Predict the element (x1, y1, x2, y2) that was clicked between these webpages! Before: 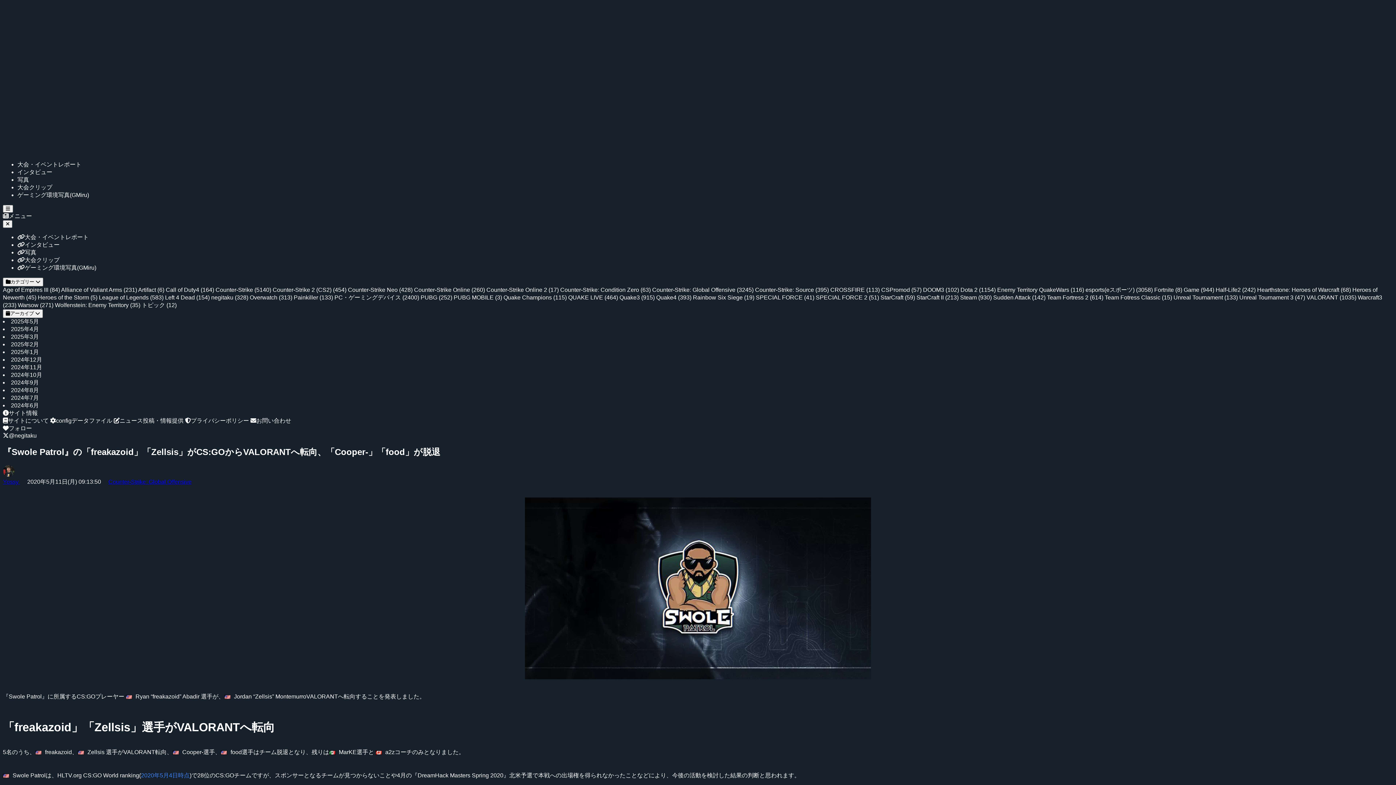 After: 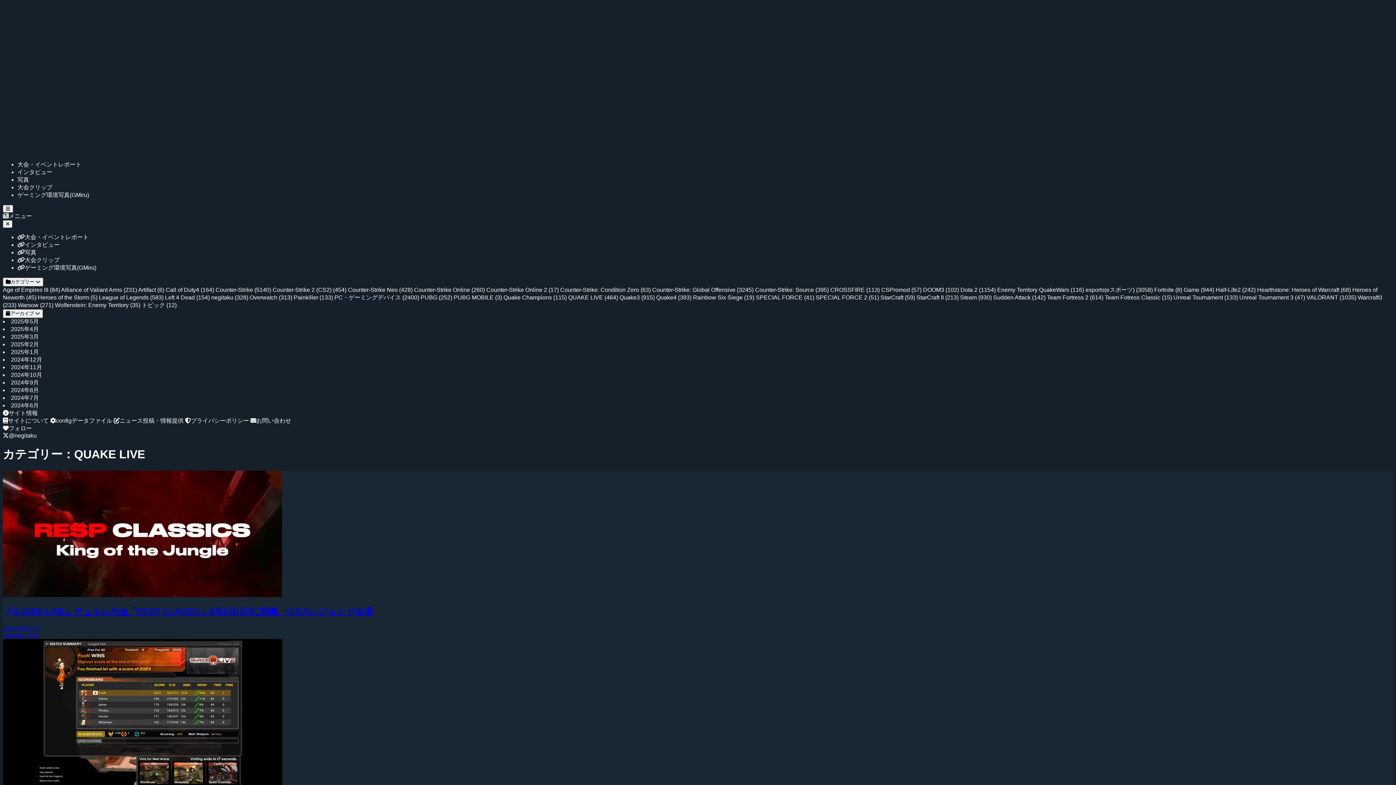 Action: label: QUAKE LIVE (464)  bbox: (568, 294, 619, 300)